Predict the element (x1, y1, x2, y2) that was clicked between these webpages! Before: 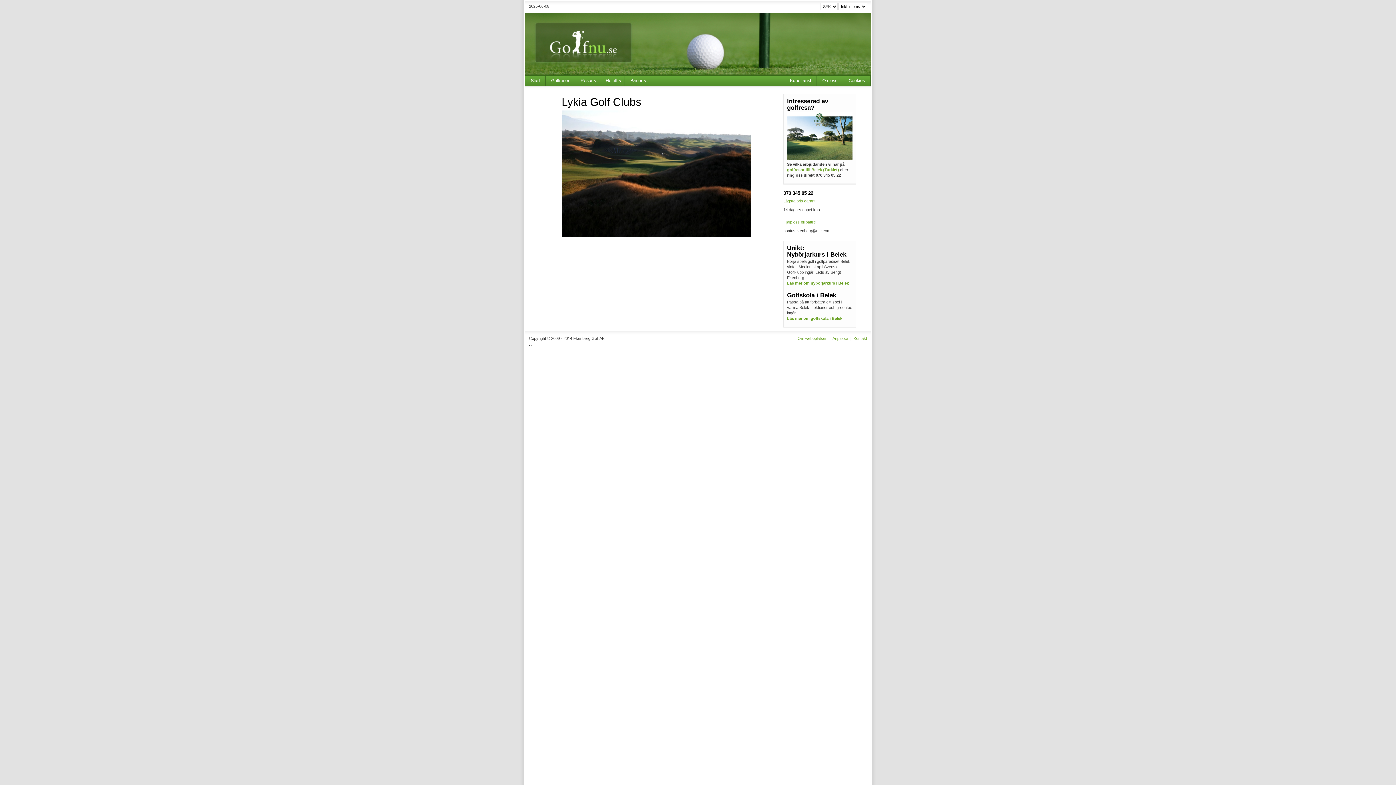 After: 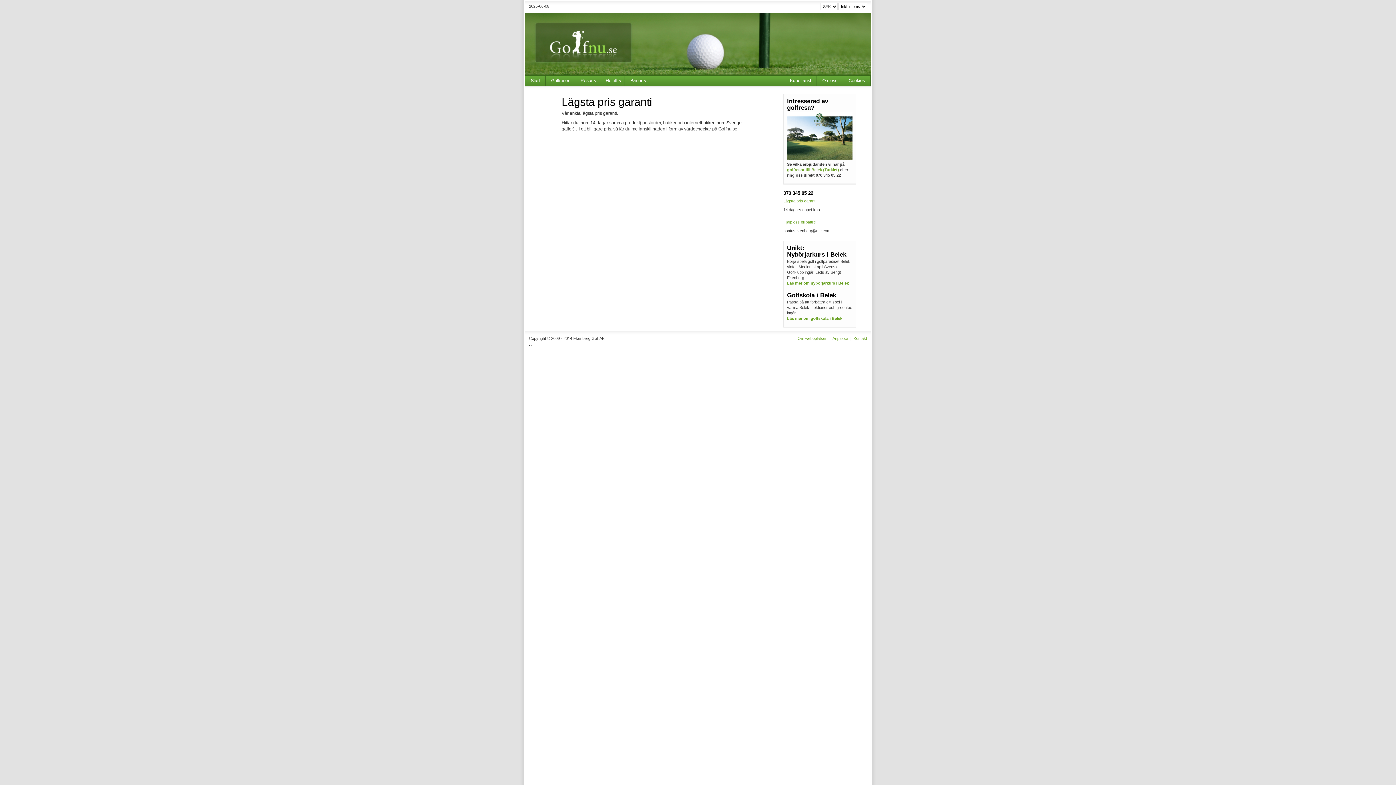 Action: label: Lägsta pris garanti bbox: (783, 198, 816, 203)